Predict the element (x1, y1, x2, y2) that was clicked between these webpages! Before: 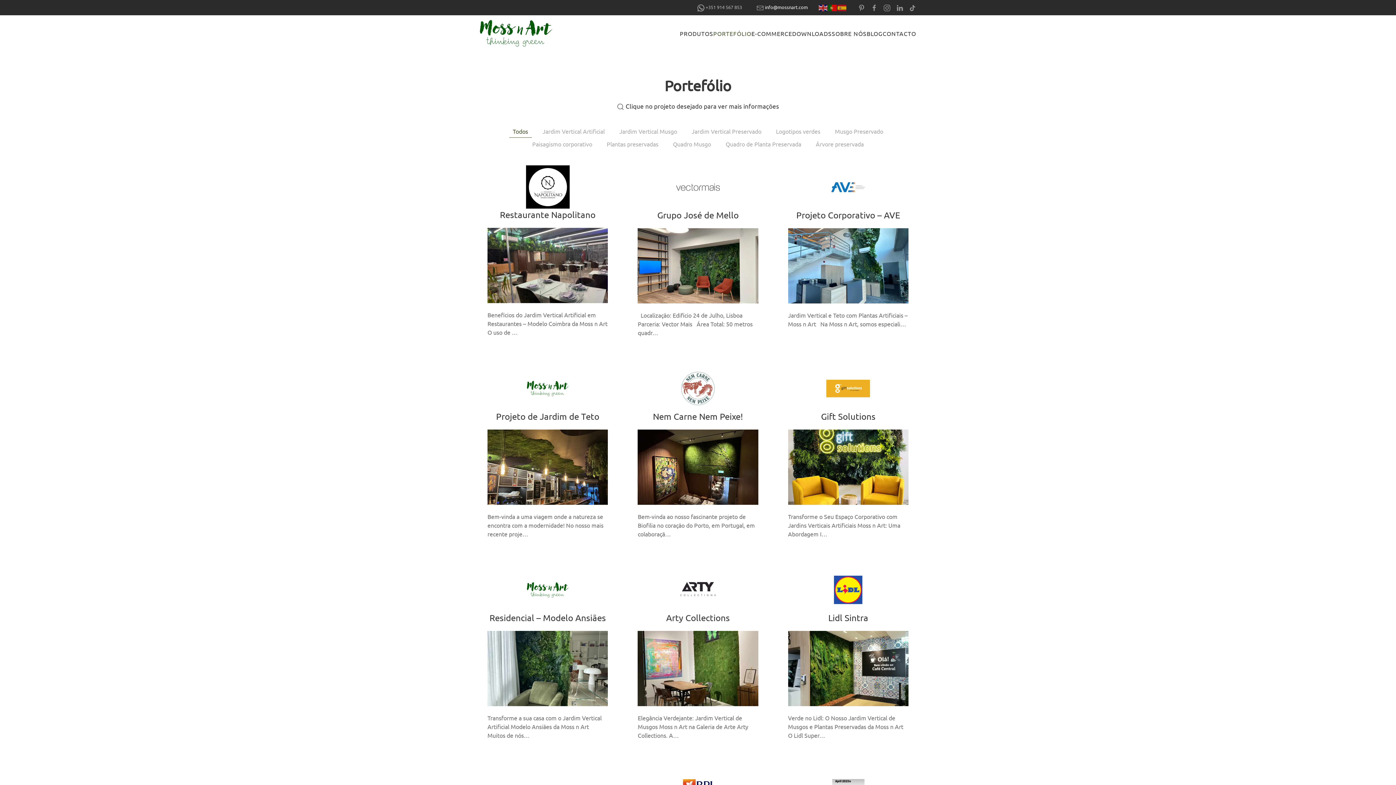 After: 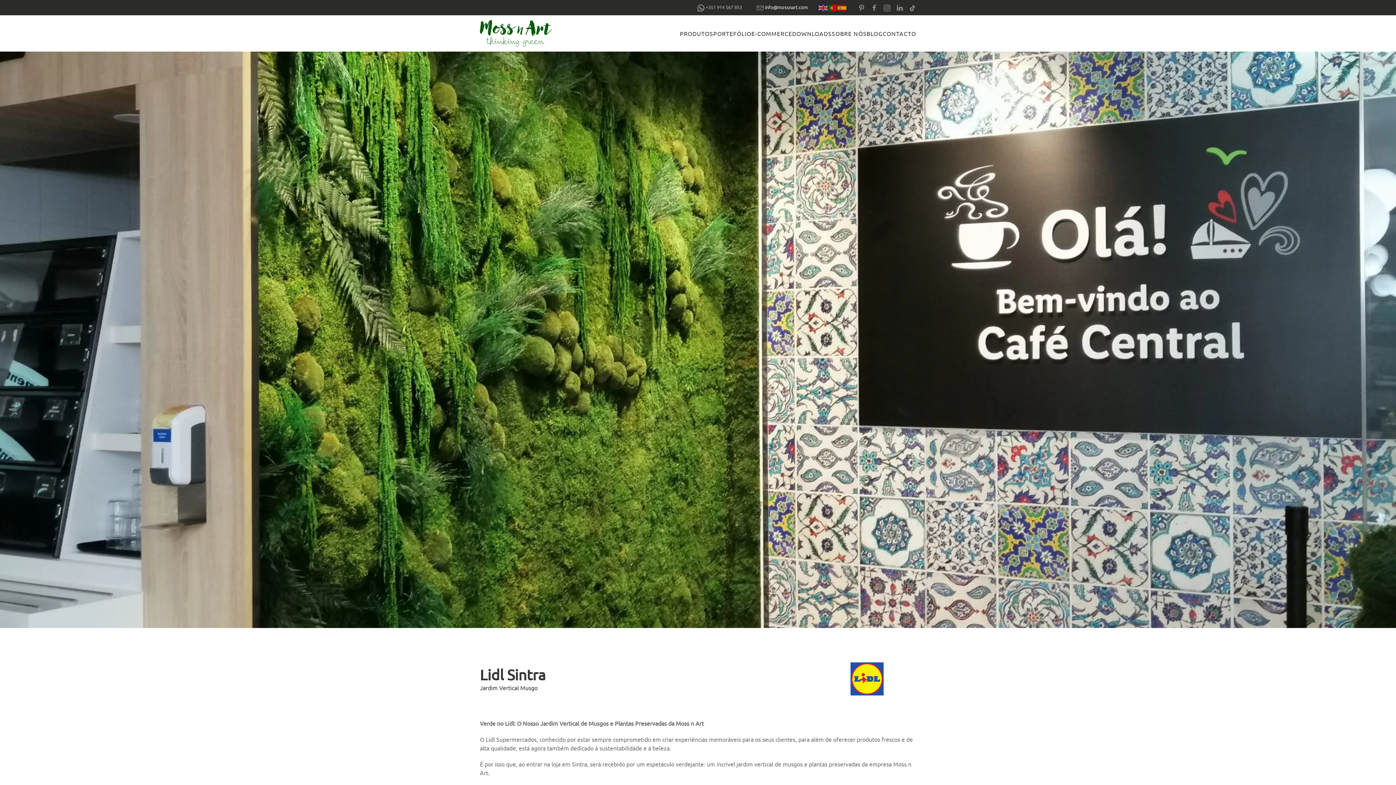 Action: bbox: (780, 560, 916, 747) label: Lidl Sintra
Verde no Lidl: O Nosso Jardim Vertical de Musgos e Plantas Preservadas da Moss n Art O Lidl Super…